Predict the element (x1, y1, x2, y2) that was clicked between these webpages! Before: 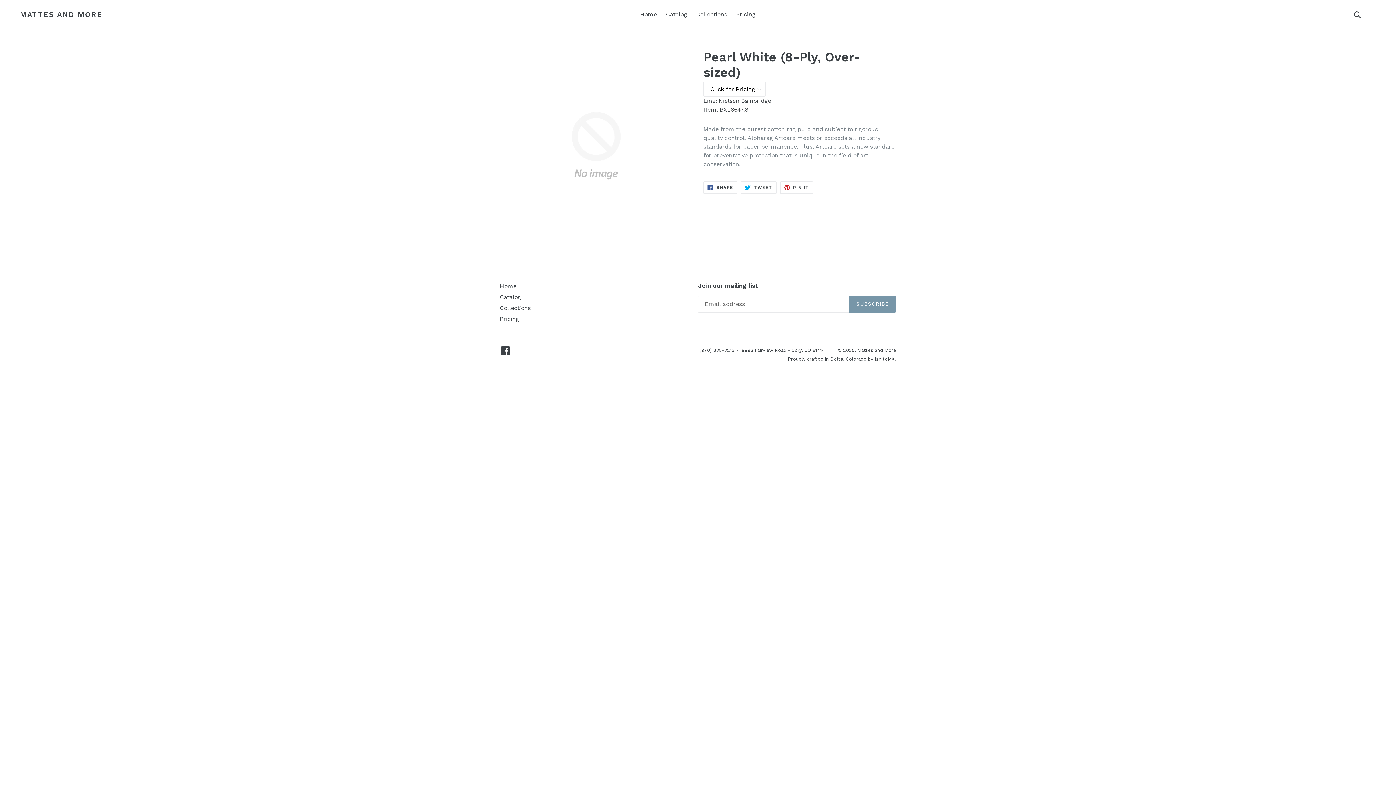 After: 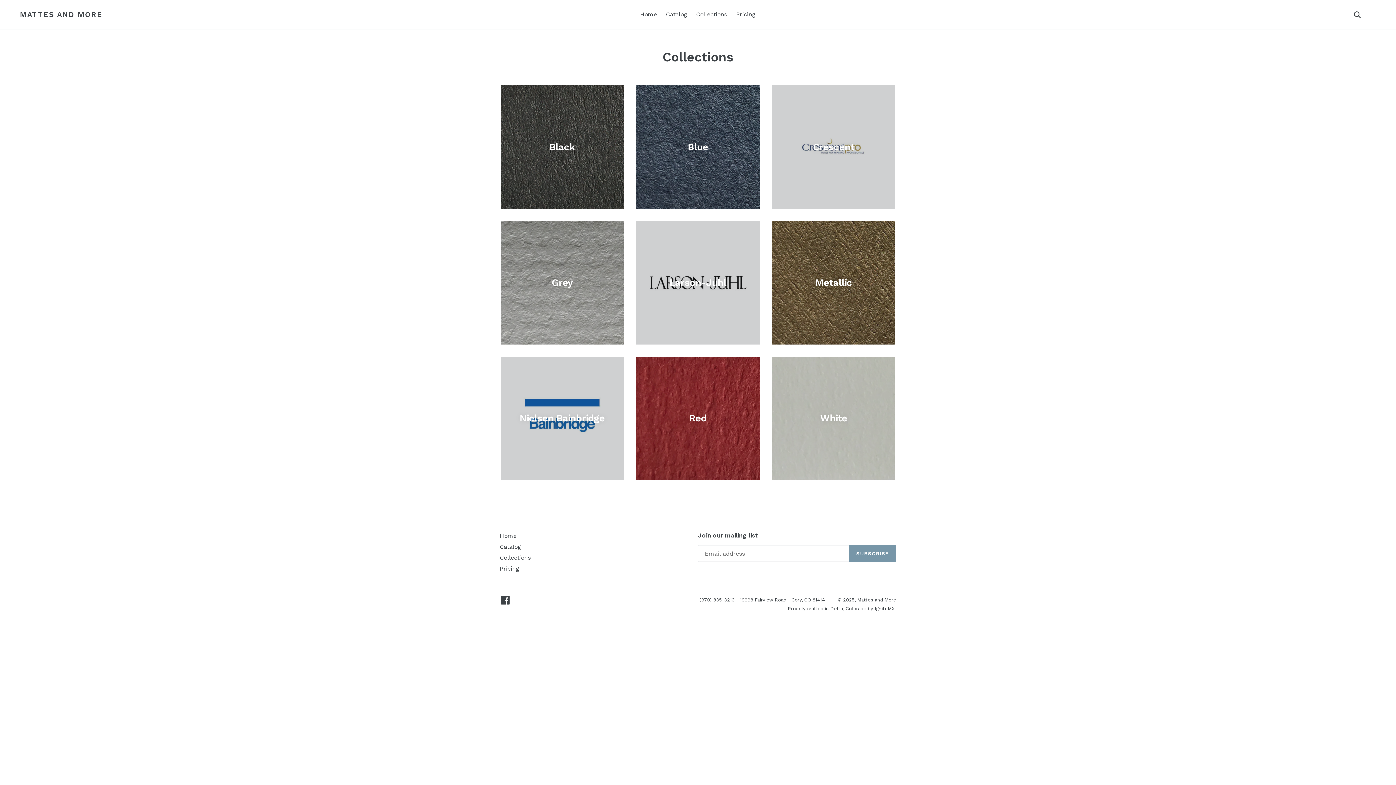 Action: bbox: (500, 304, 530, 311) label: Collections